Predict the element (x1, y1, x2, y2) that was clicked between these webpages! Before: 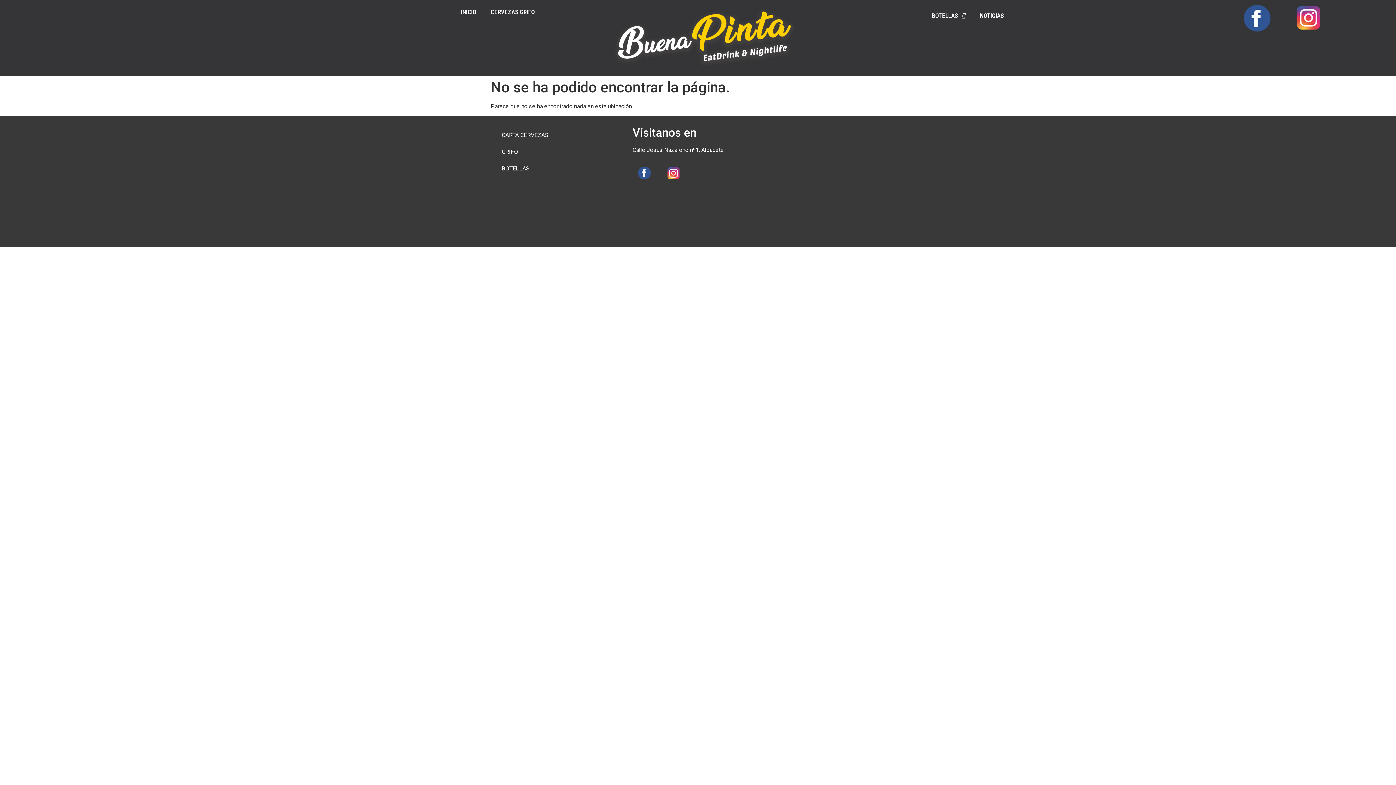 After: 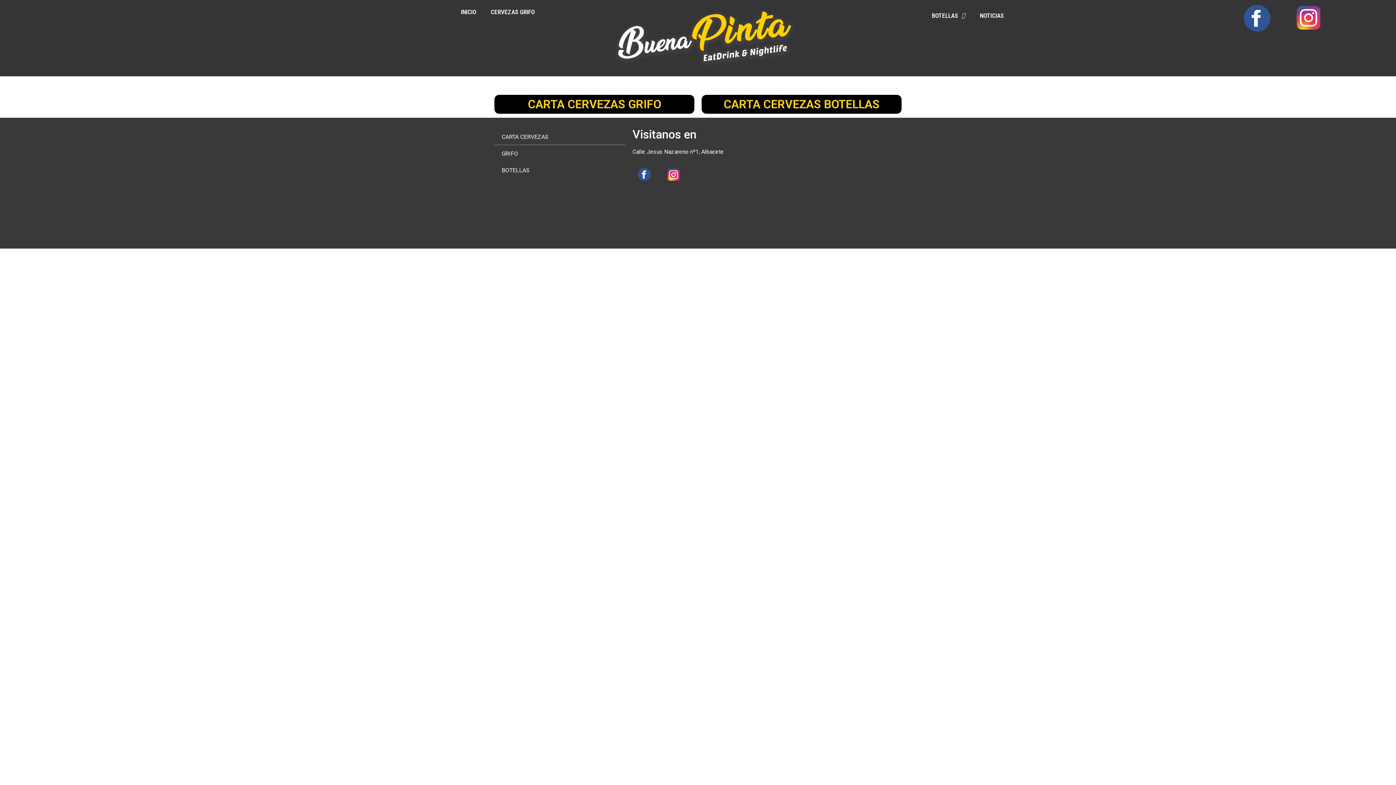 Action: bbox: (494, 126, 625, 143) label: CARTA CERVEZAS